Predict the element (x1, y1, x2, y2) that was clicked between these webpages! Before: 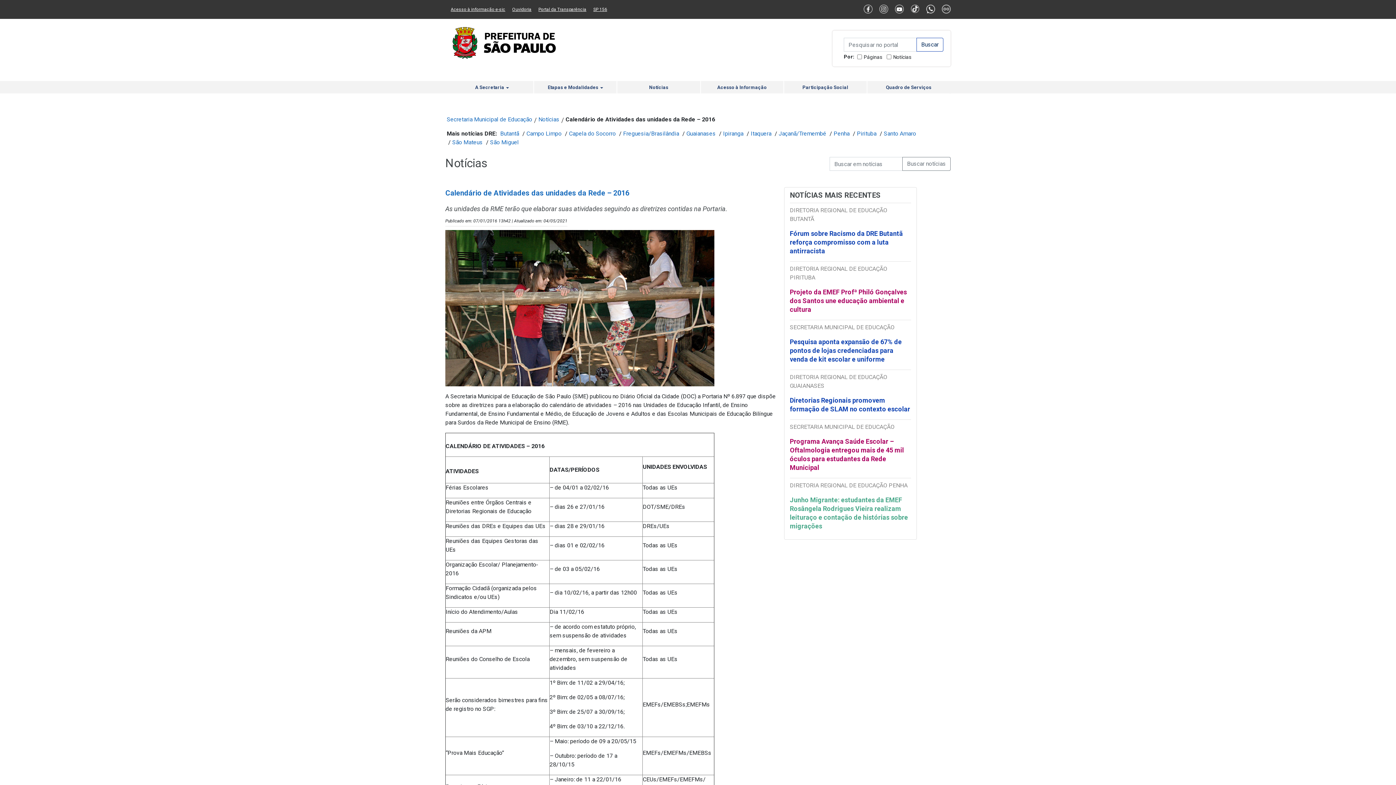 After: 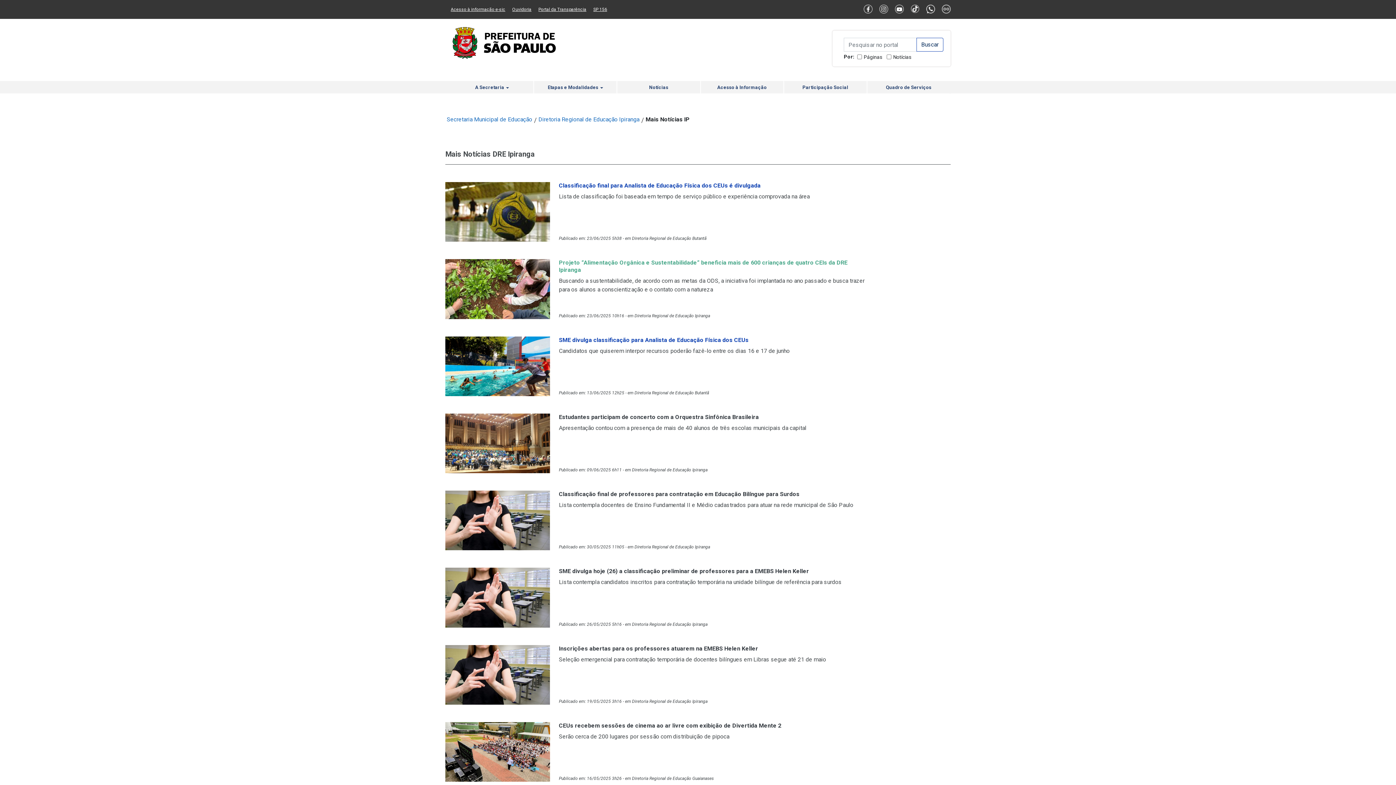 Action: bbox: (723, 130, 743, 137) label: Ipiranga